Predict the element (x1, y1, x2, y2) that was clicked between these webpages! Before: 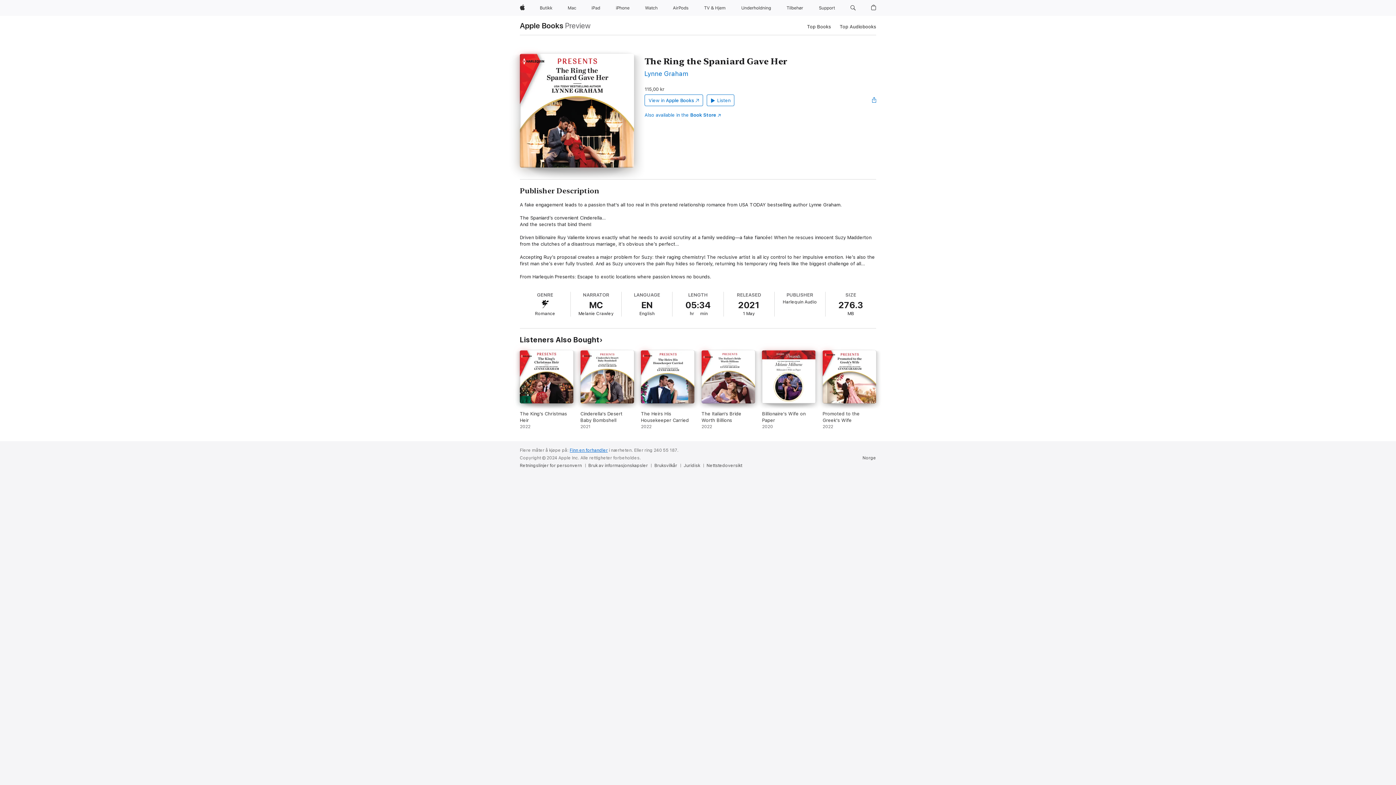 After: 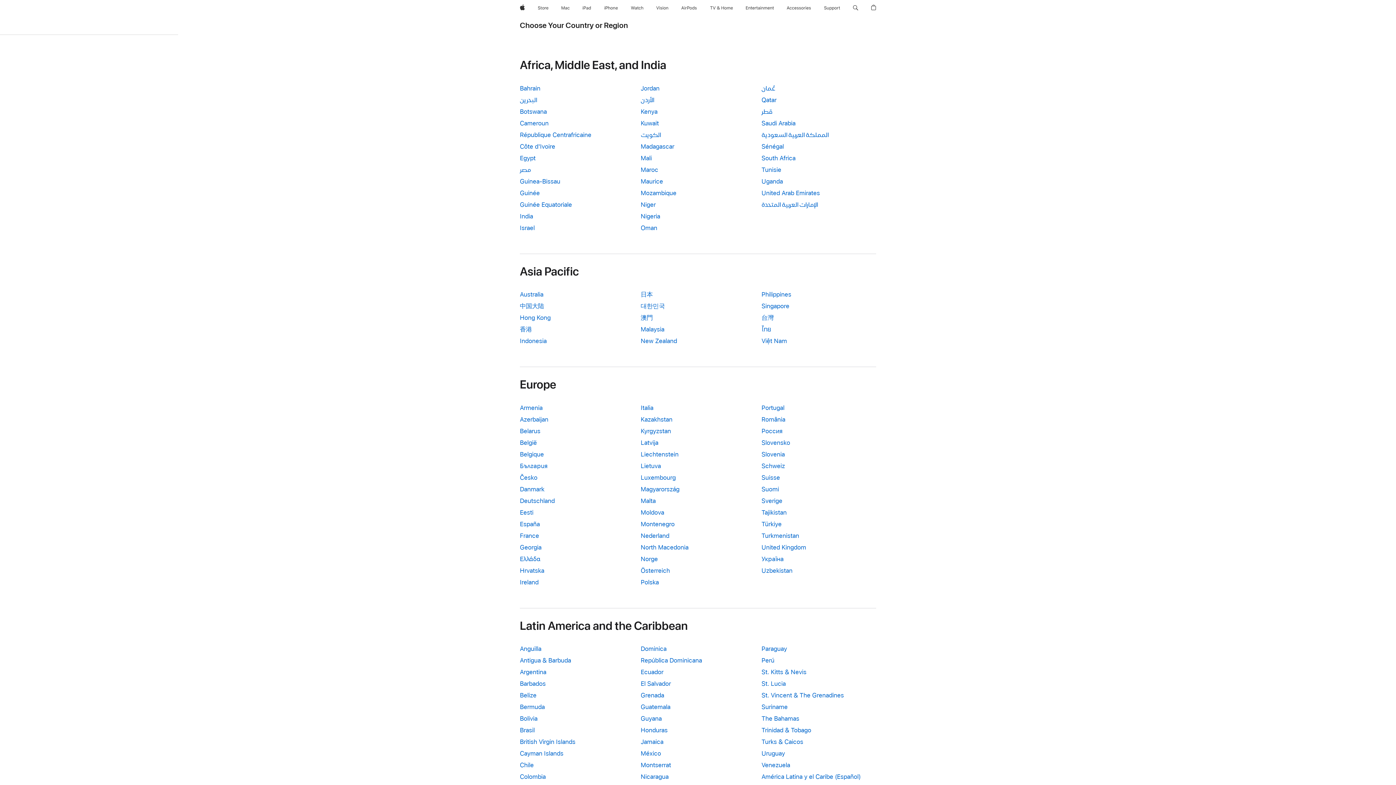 Action: bbox: (862, 455, 876, 461) label: Norge. Velg land eller region